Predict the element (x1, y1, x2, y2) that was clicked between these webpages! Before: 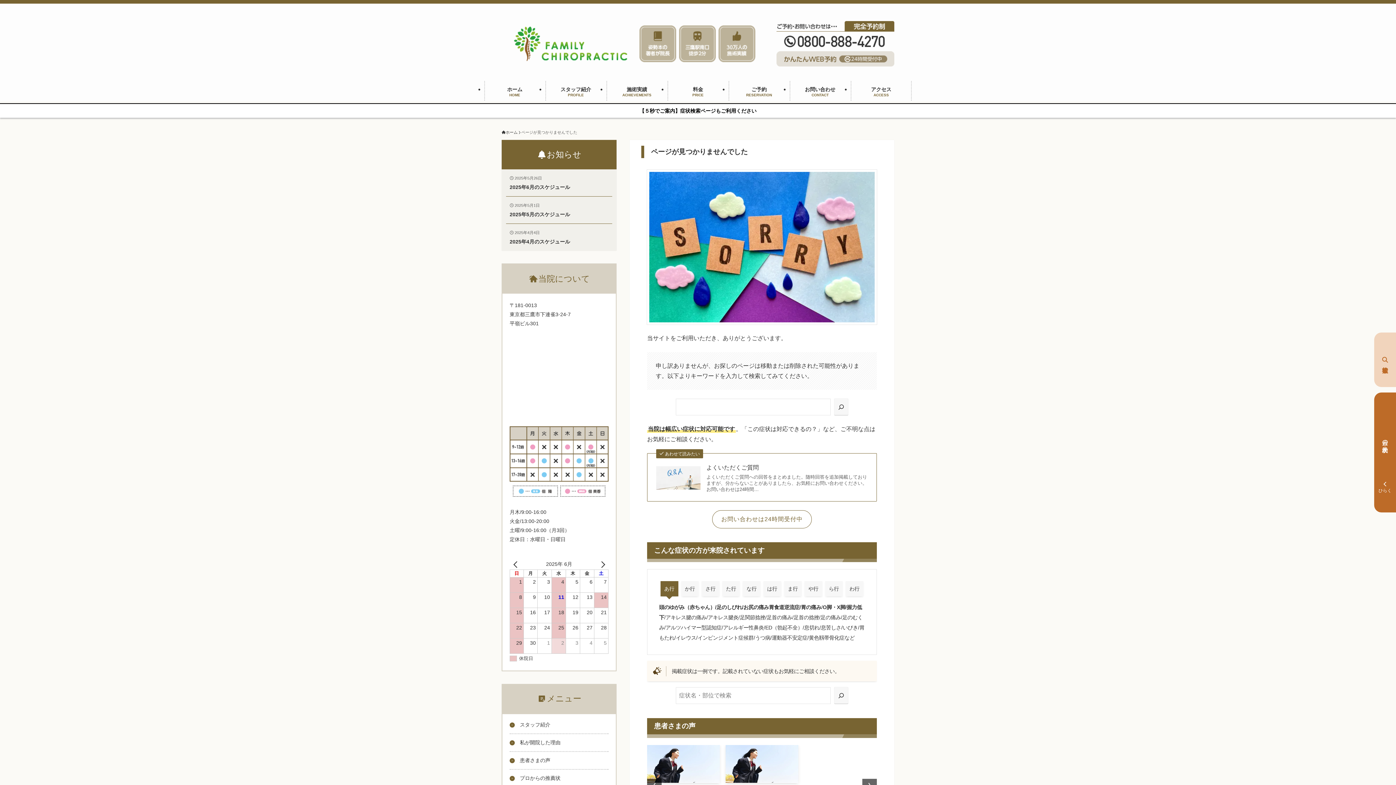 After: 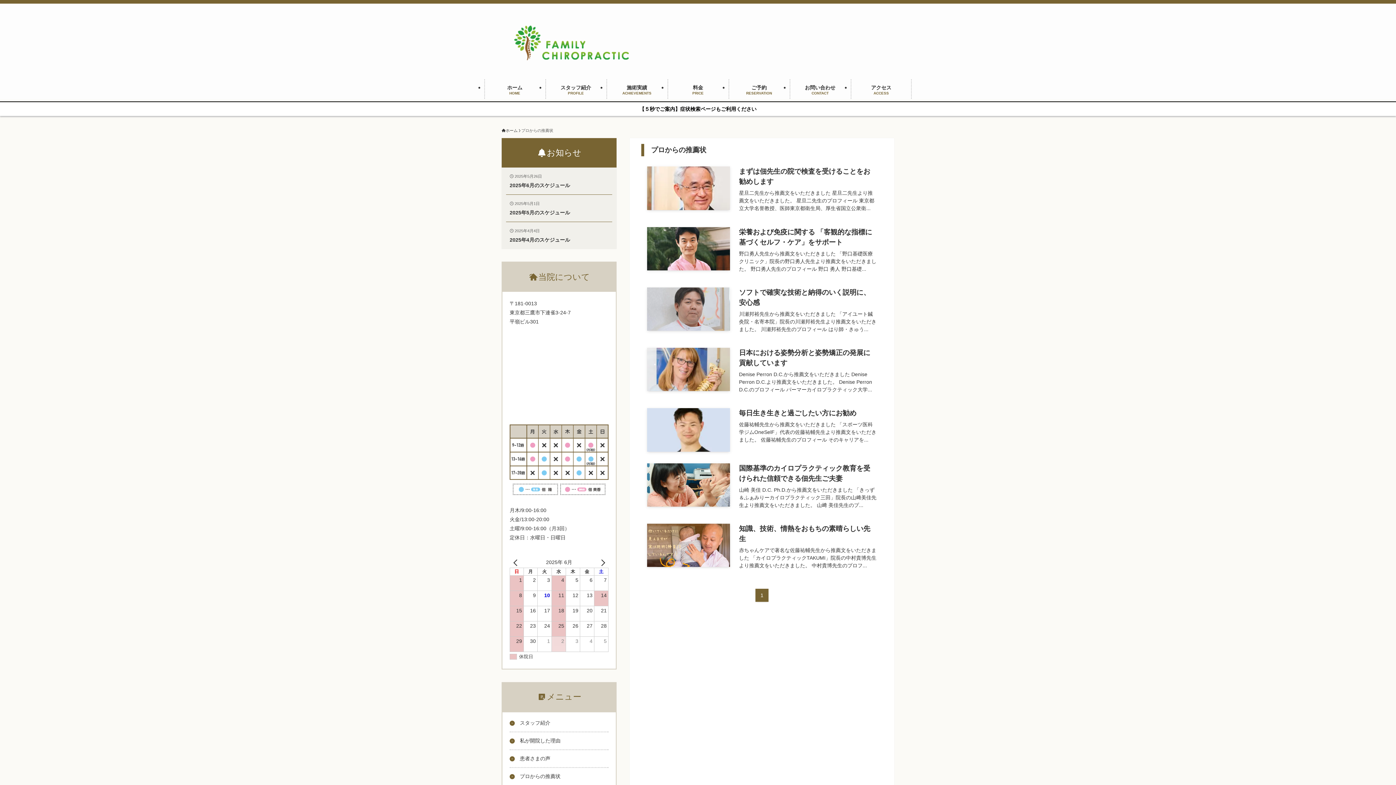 Action: bbox: (509, 775, 608, 782) label: プロからの推薦状